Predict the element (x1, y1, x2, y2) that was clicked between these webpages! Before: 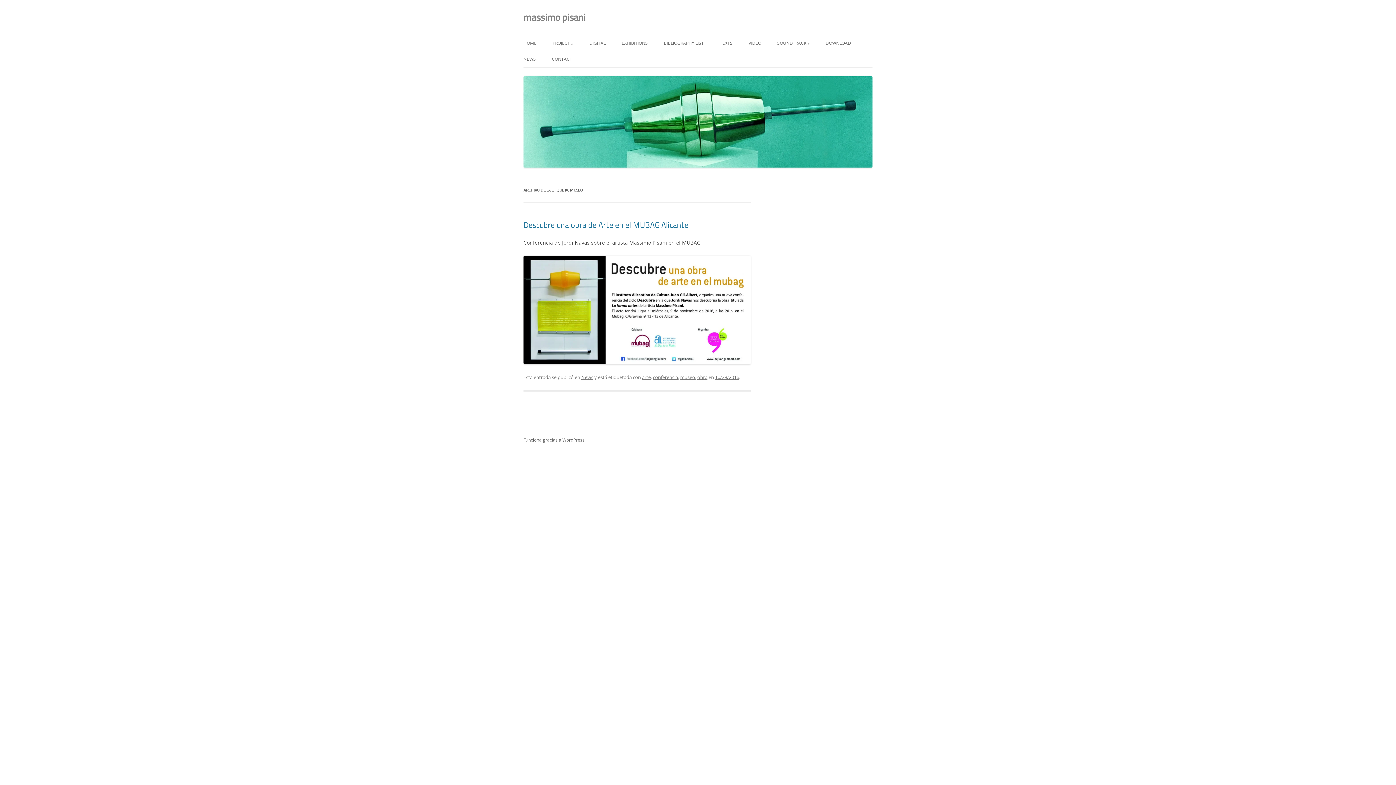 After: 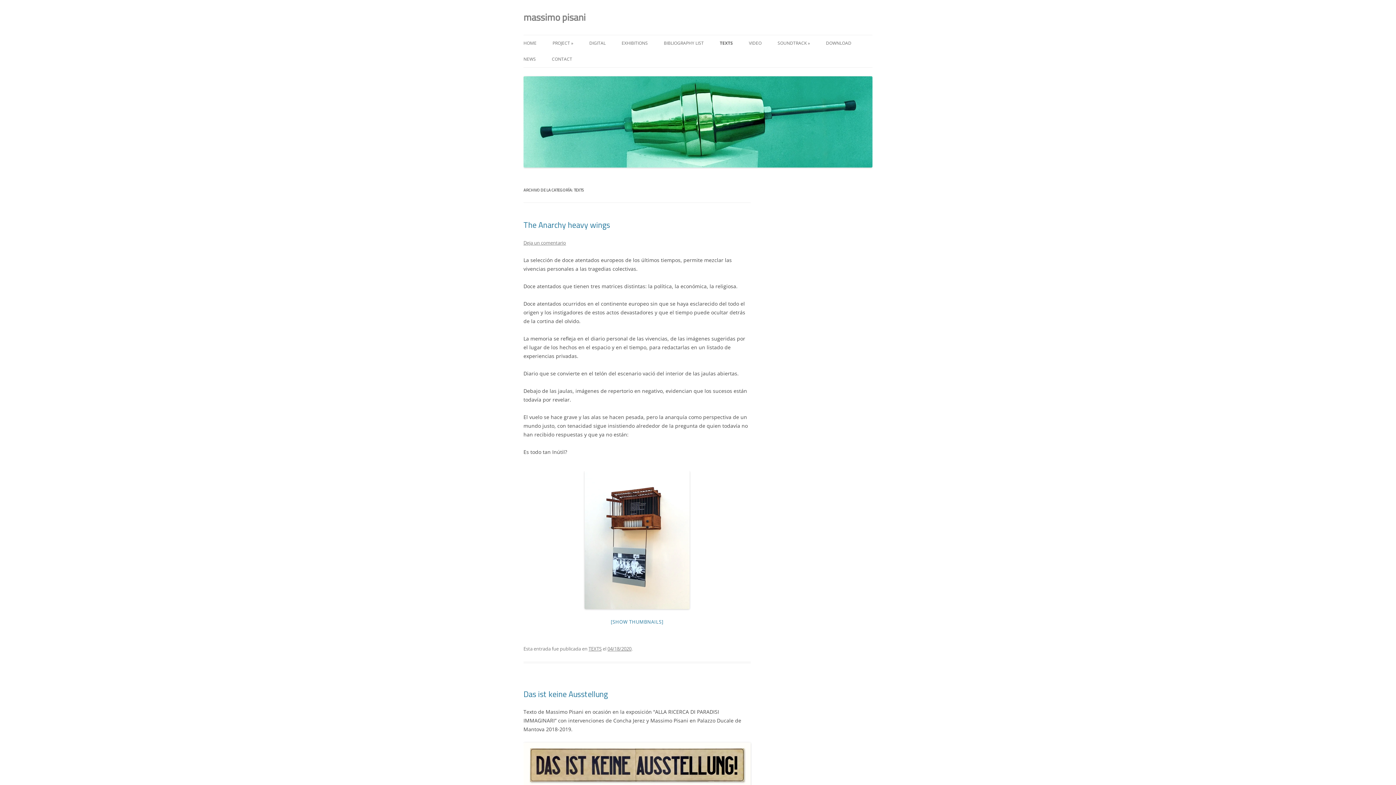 Action: bbox: (720, 35, 732, 51) label: TEXTS